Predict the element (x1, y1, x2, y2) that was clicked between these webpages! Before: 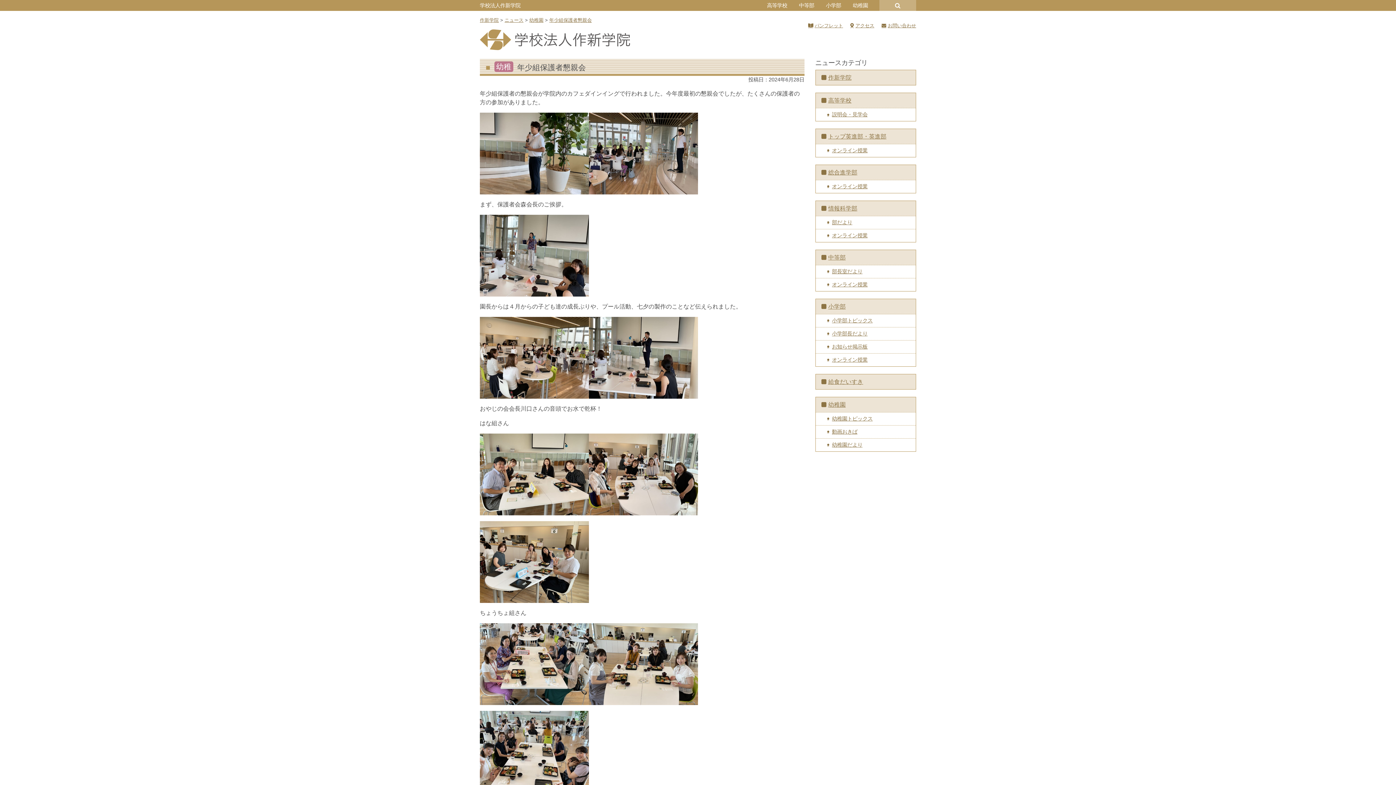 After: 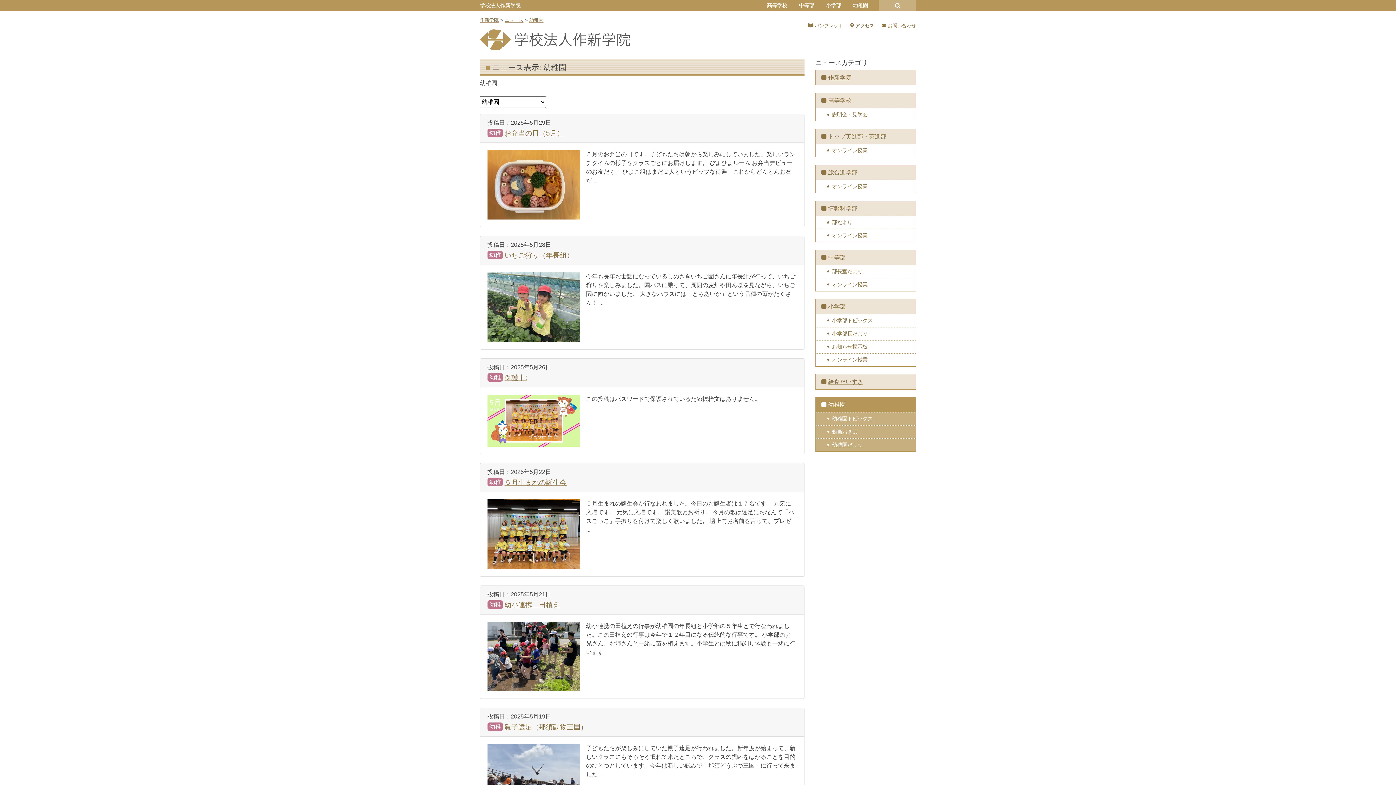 Action: bbox: (815, 397, 916, 412) label: 幼稚園